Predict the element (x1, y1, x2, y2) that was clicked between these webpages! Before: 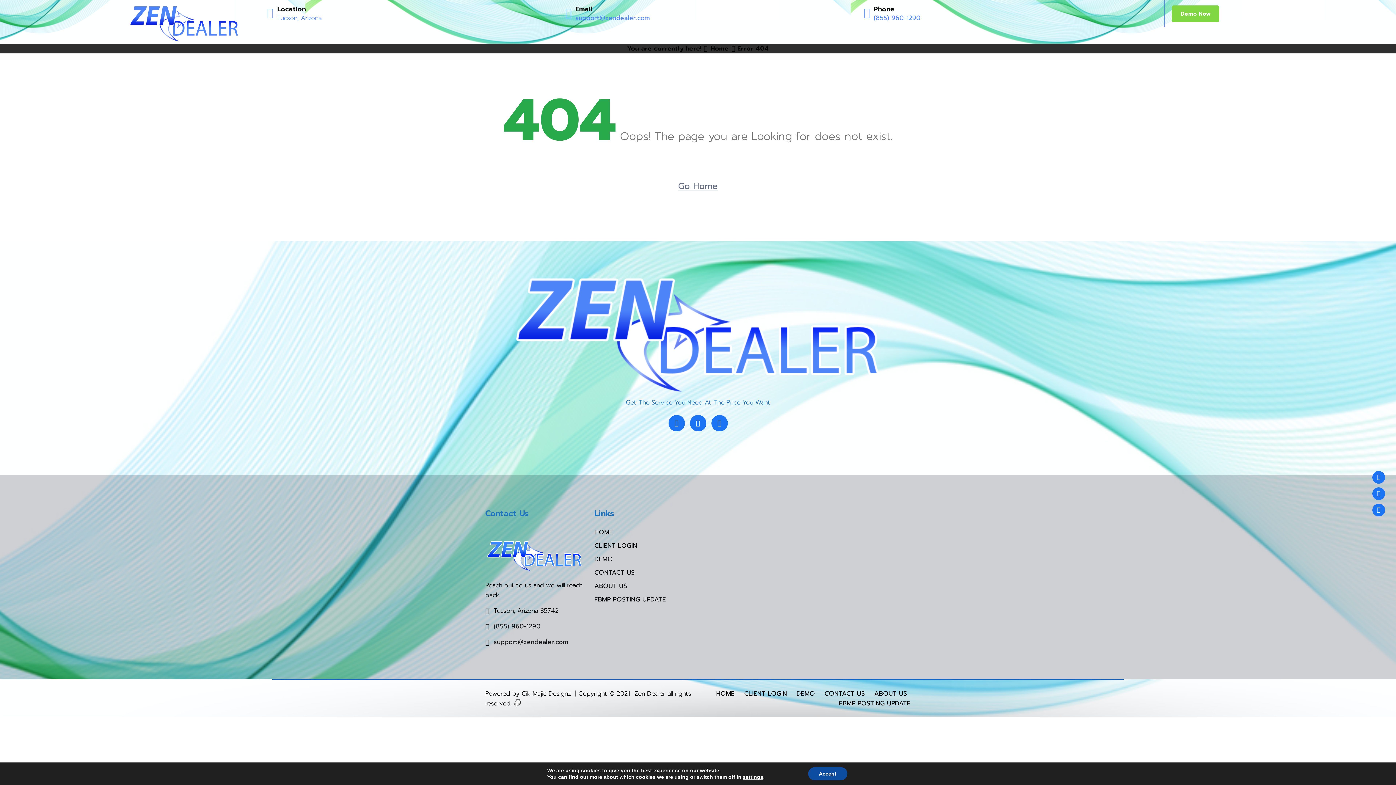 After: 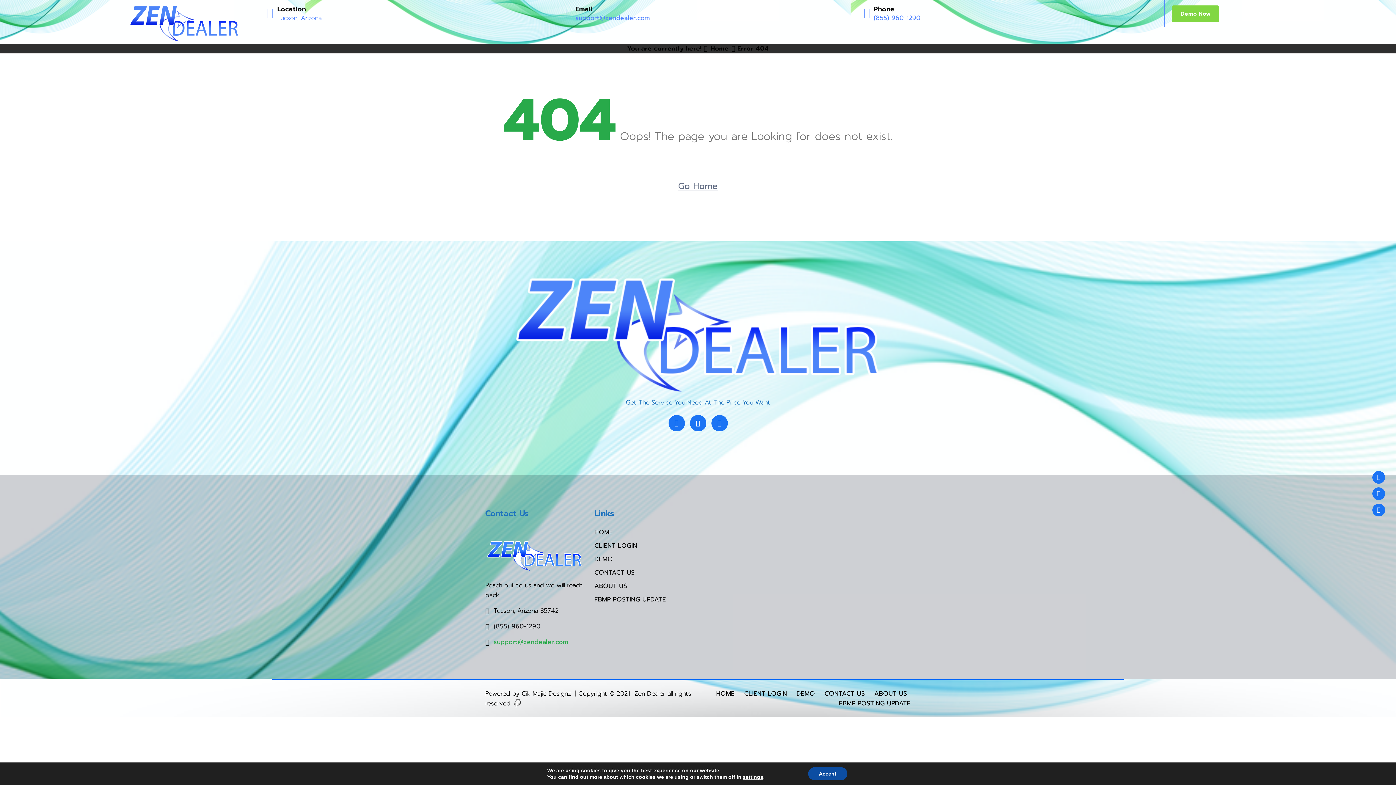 Action: label: support@zendealer.com bbox: (493, 637, 568, 646)